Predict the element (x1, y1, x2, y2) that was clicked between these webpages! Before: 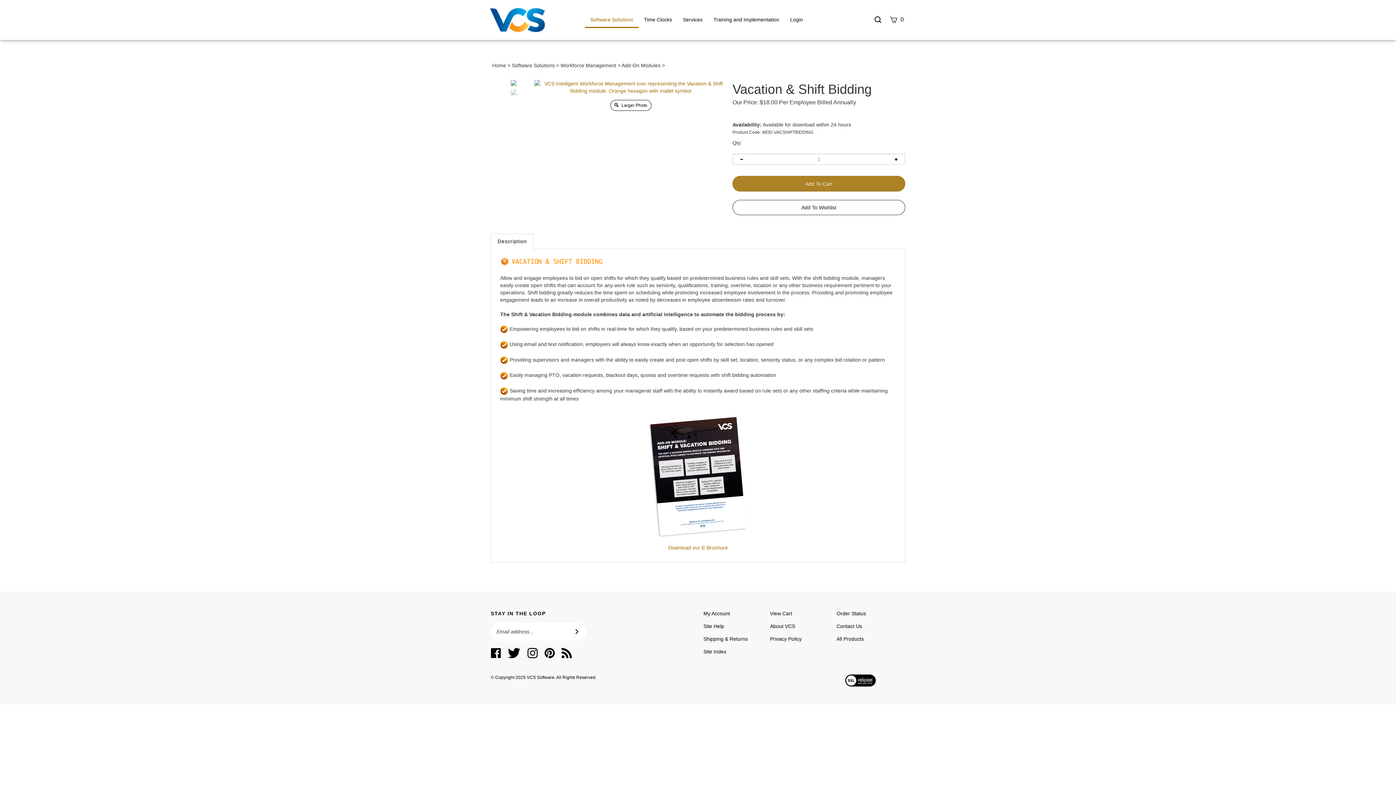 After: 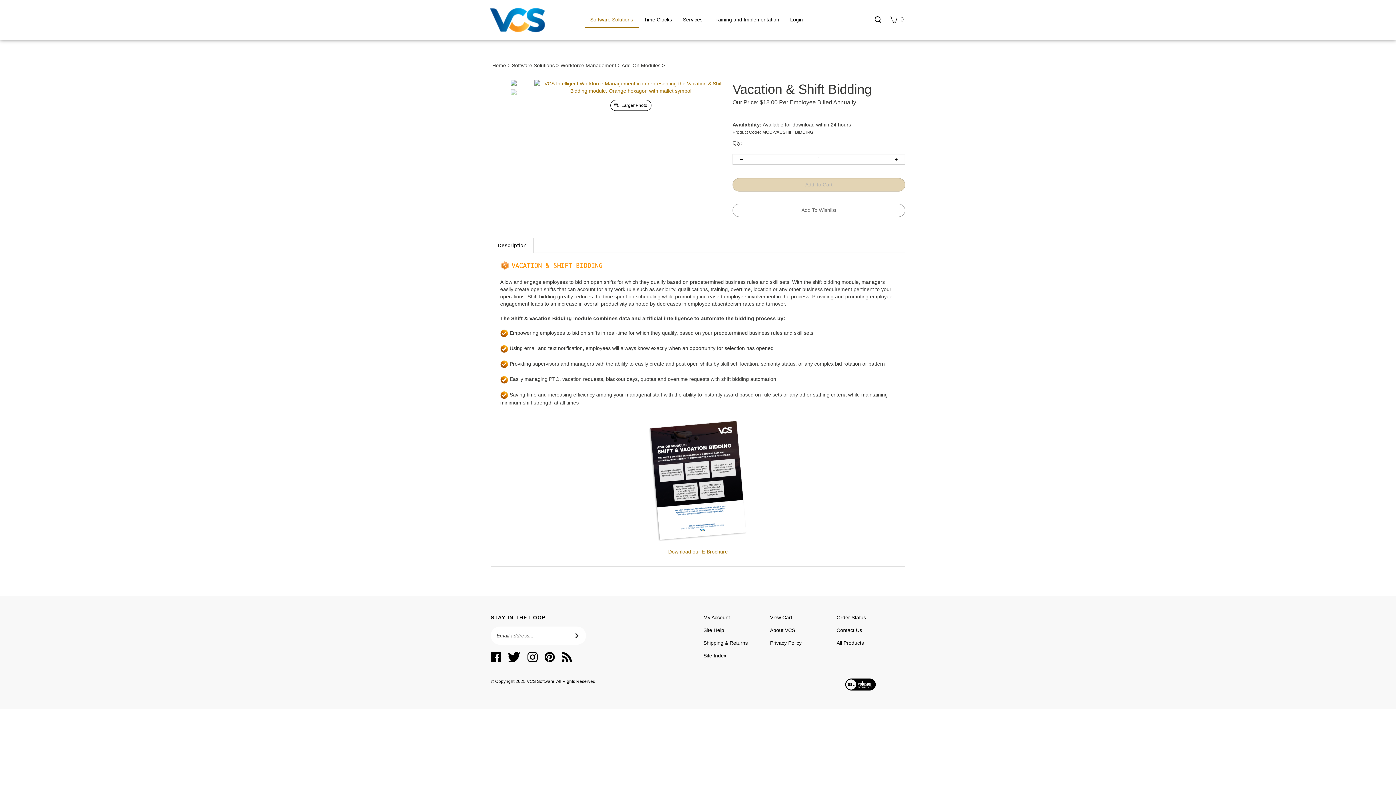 Action: label: Follow VCS Software on Instagram bbox: (527, 644, 537, 650)